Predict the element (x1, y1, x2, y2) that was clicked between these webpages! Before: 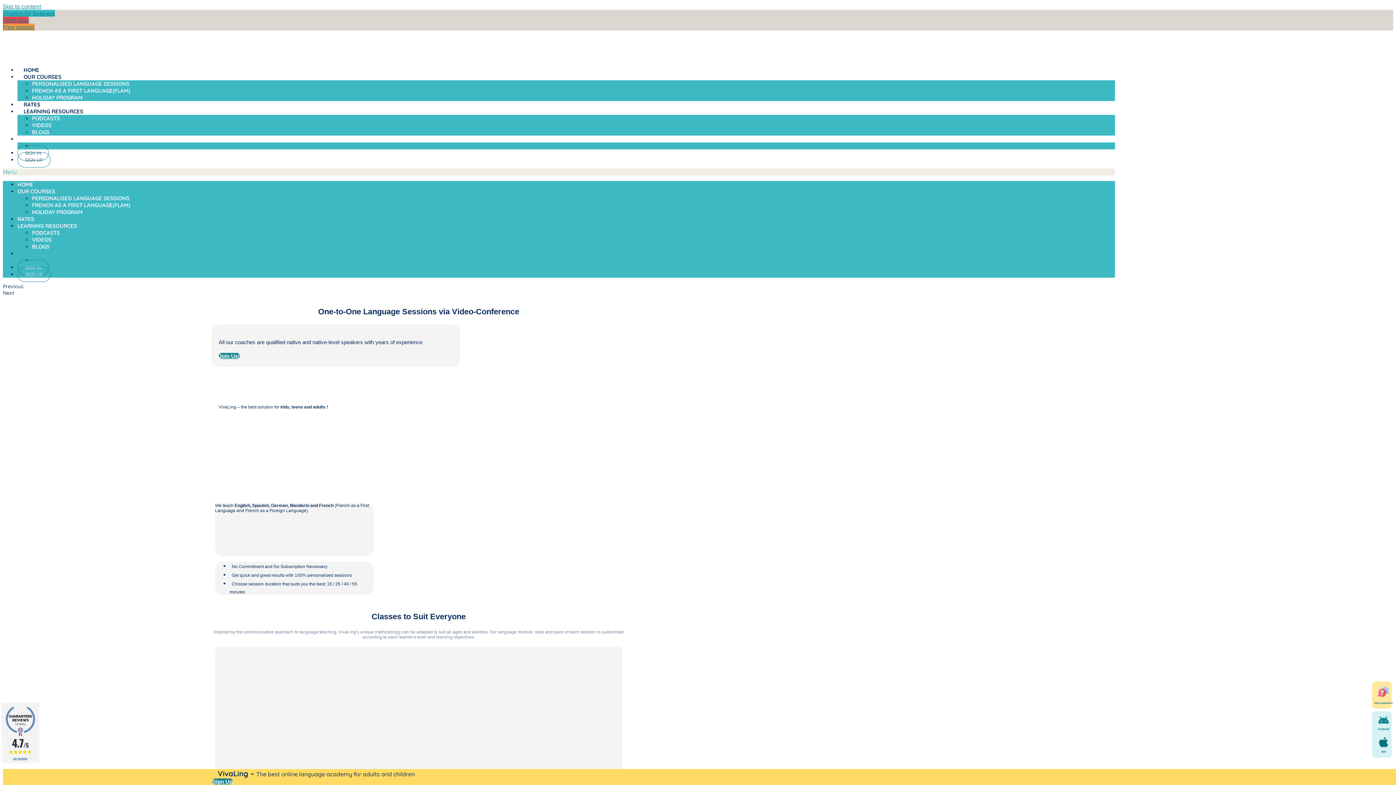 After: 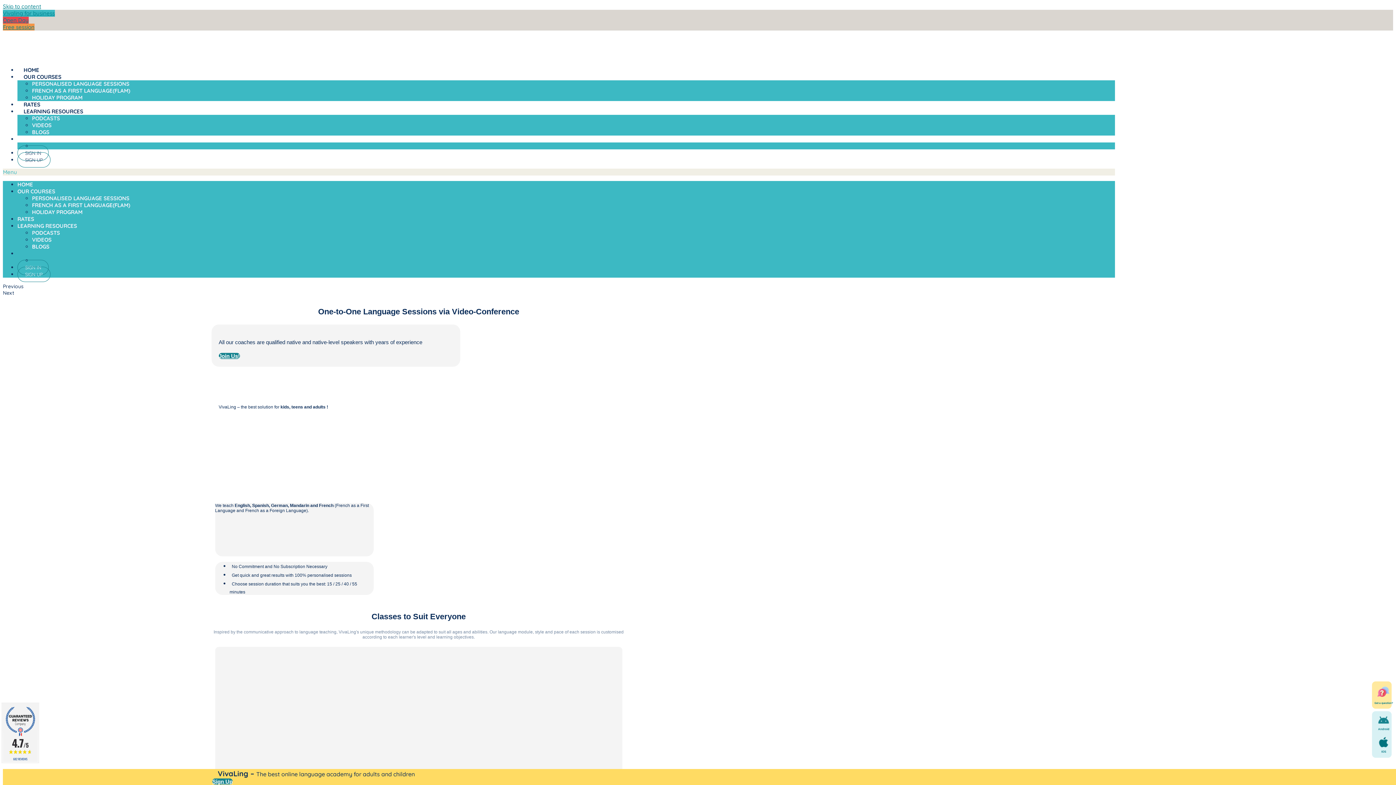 Action: bbox: (17, 128, 35, 149)